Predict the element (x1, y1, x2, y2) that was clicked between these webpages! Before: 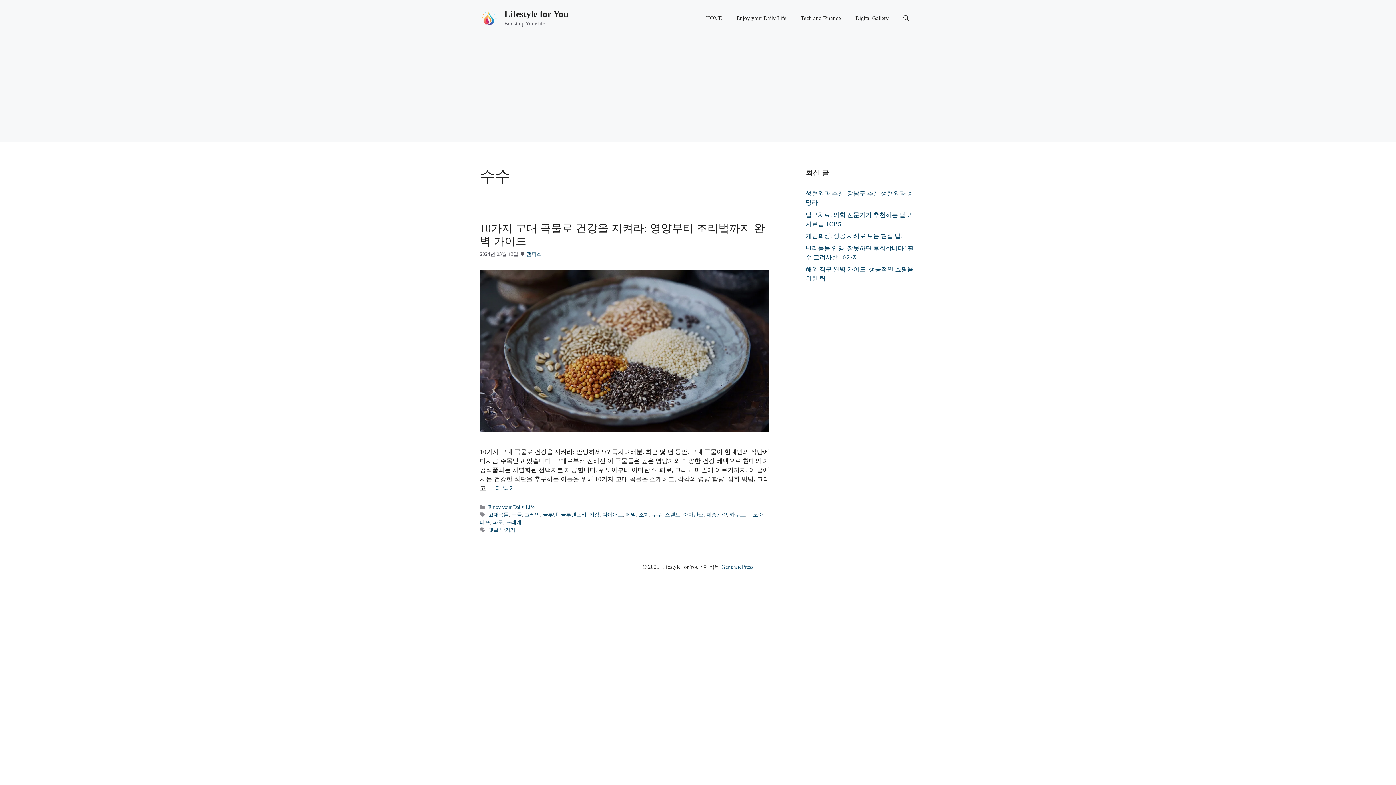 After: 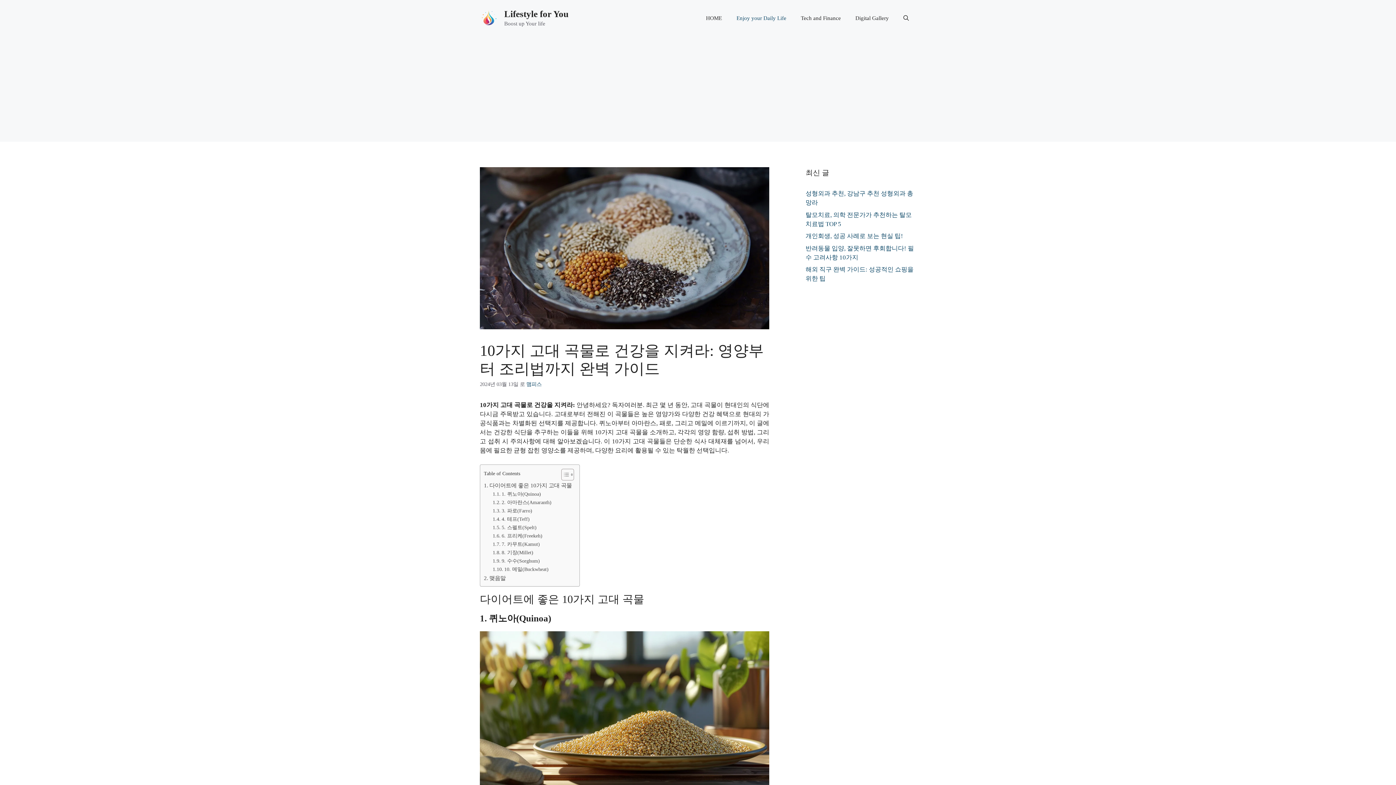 Action: bbox: (480, 427, 769, 434)